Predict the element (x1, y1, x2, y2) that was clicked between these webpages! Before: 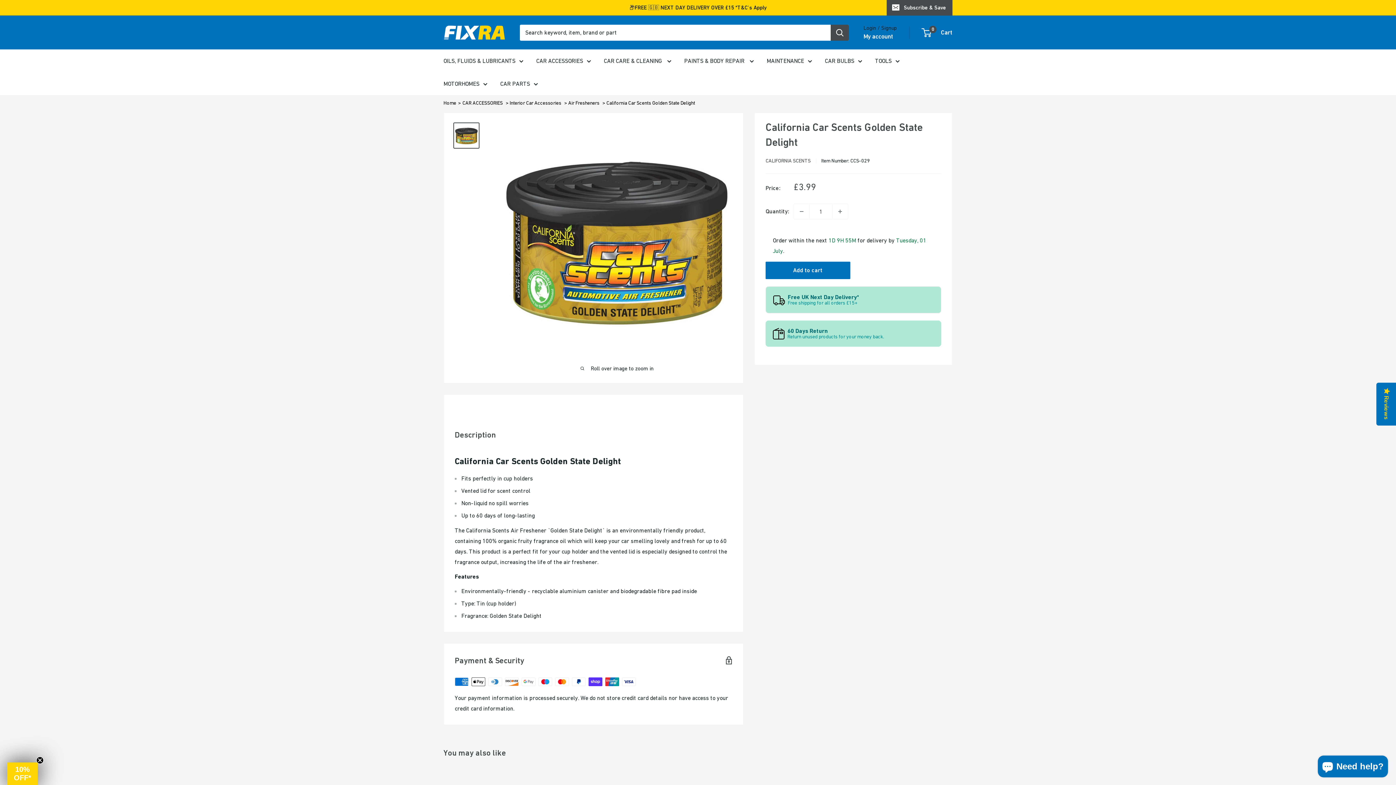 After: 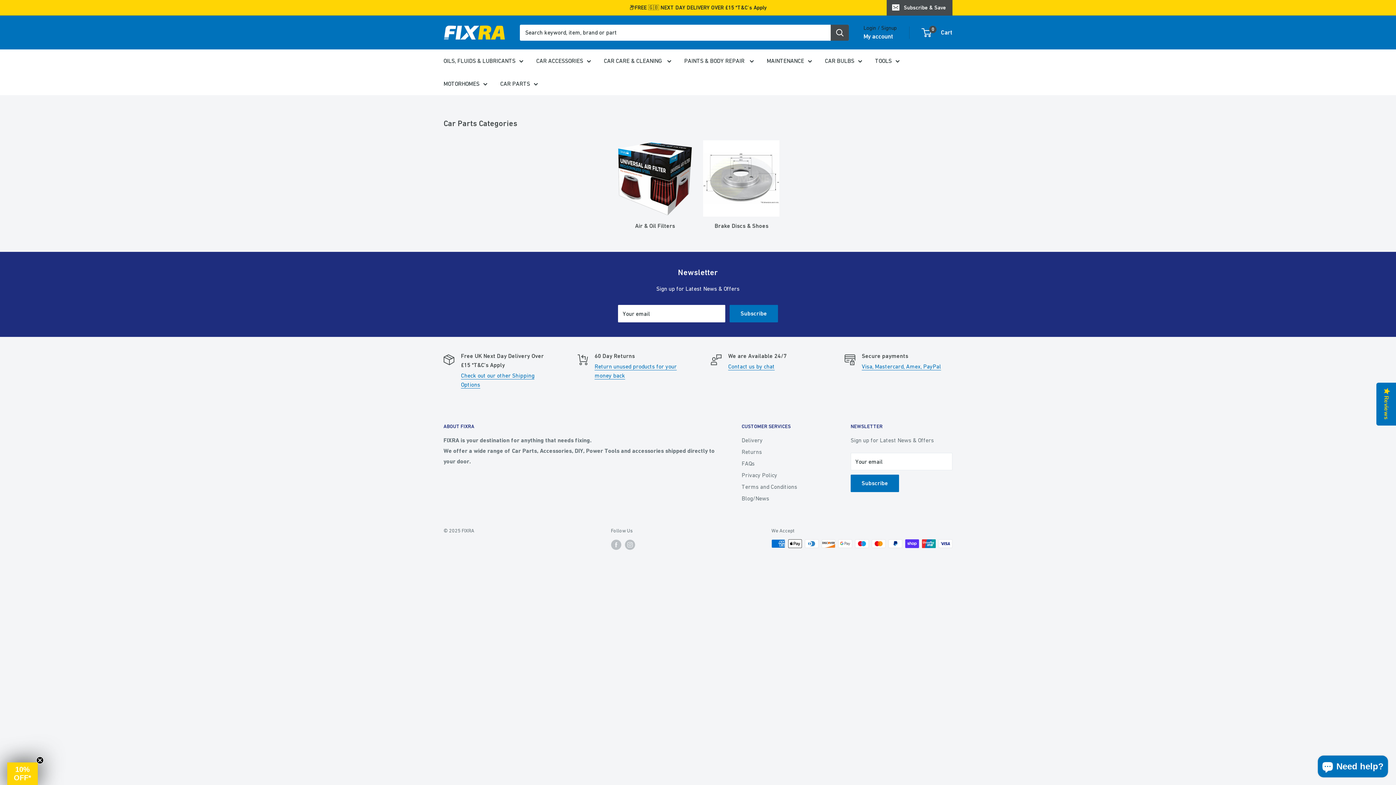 Action: label: CAR PARTS bbox: (500, 78, 538, 89)